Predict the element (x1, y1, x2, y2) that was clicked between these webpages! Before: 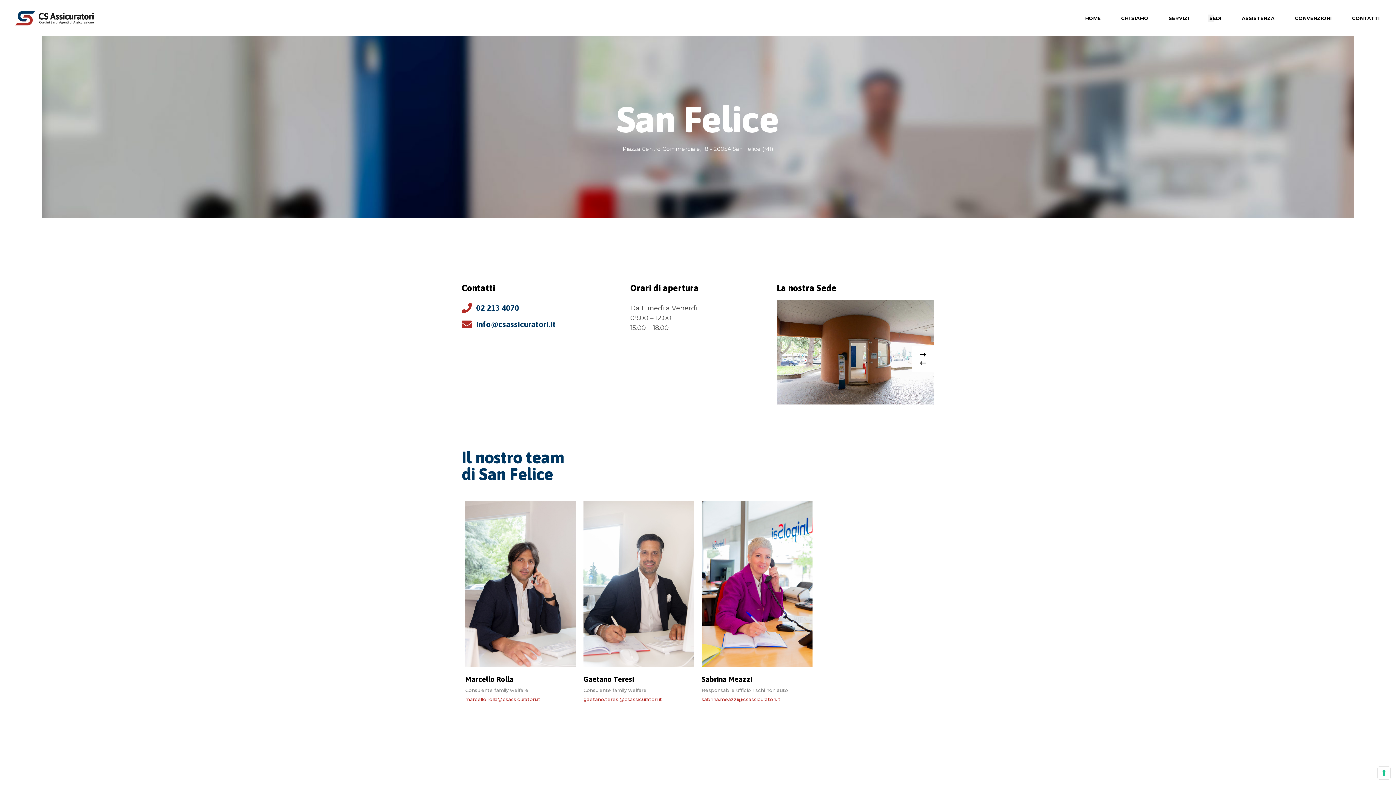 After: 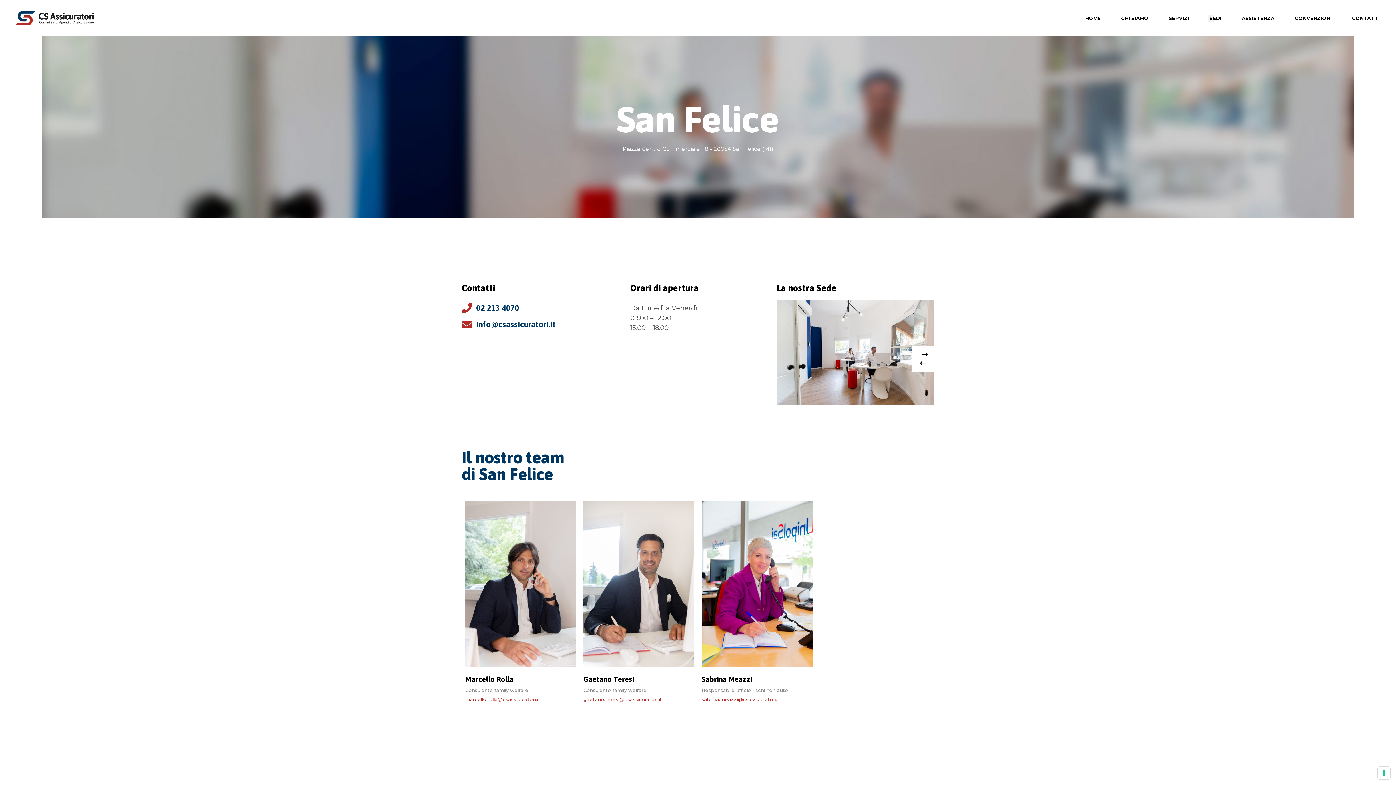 Action: bbox: (911, 345, 934, 359) label: Next slide